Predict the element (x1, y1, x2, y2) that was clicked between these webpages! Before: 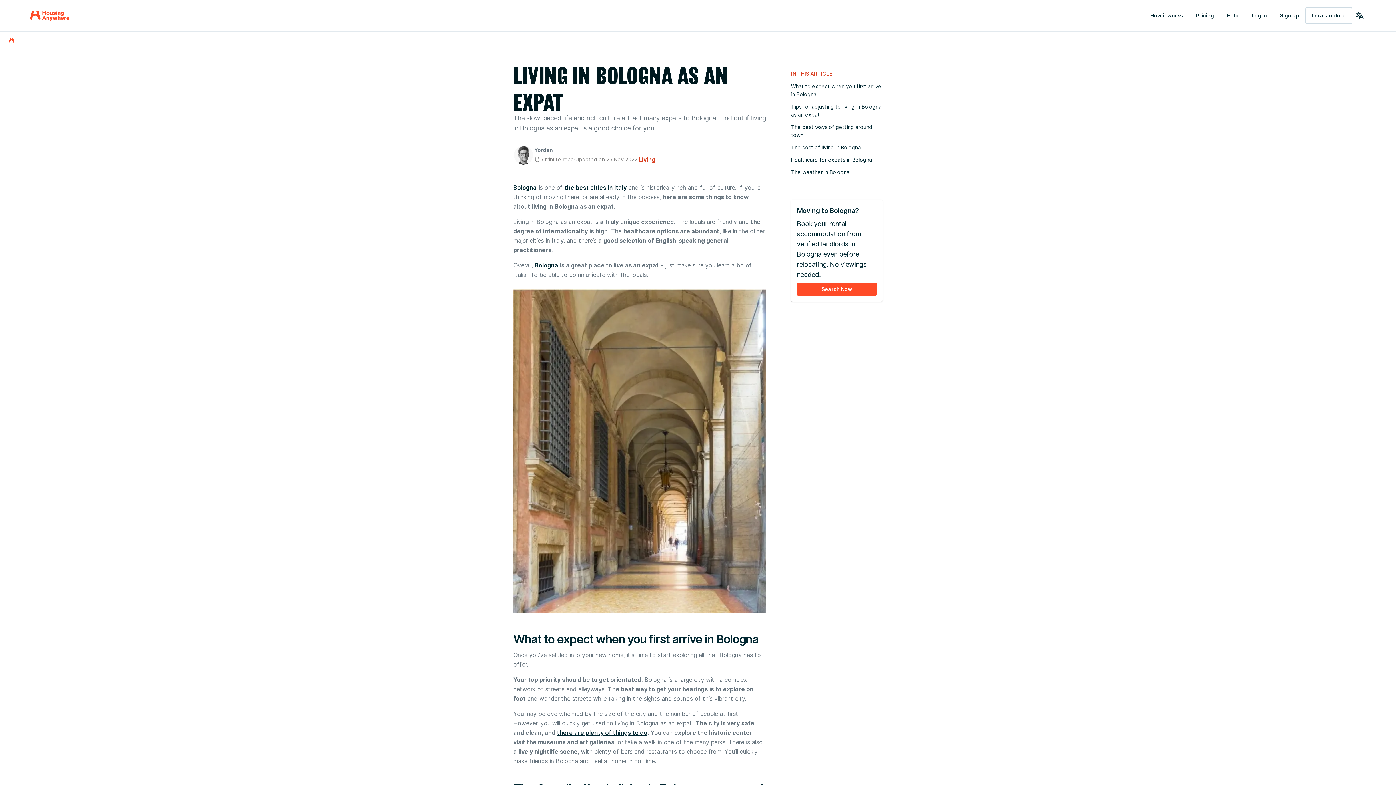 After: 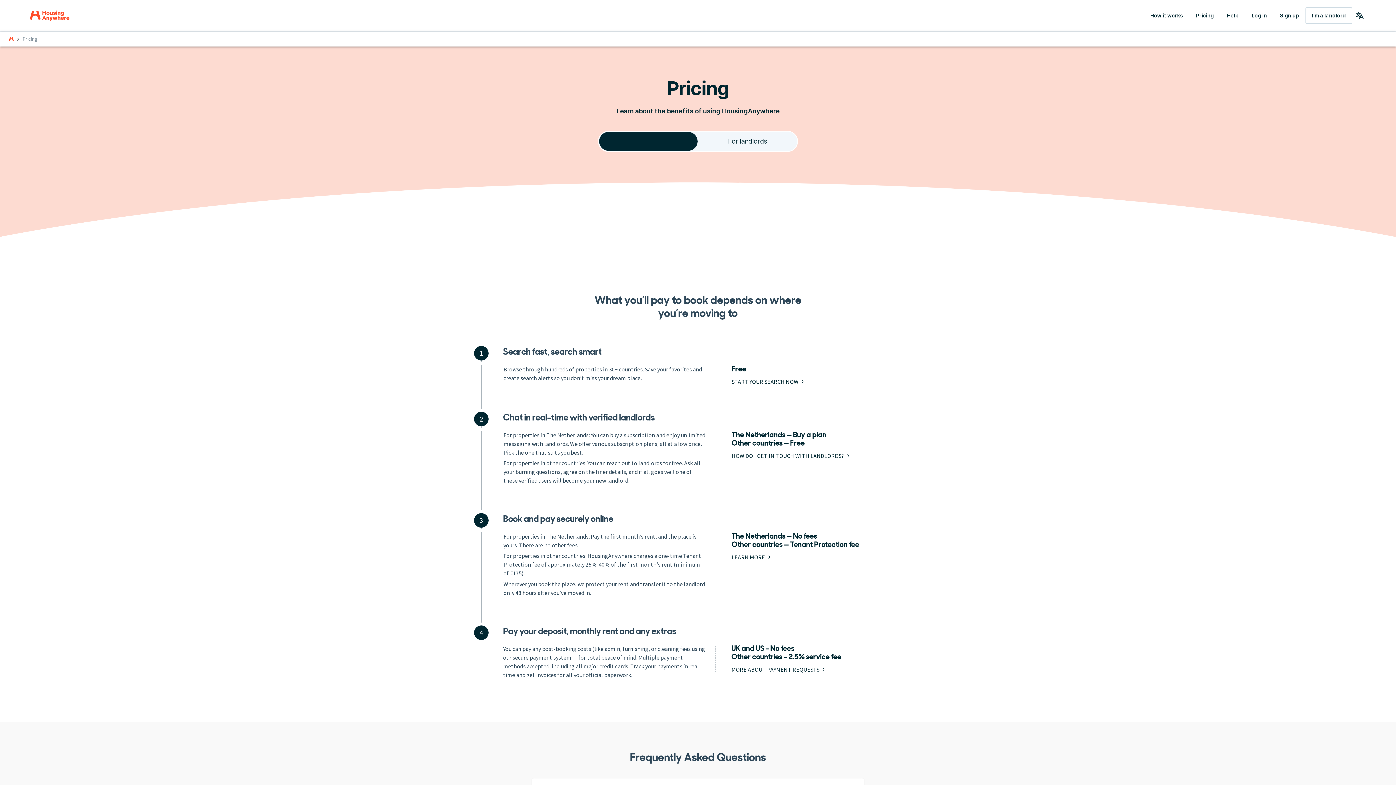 Action: label: Pricing bbox: (1189, 7, 1220, 24)